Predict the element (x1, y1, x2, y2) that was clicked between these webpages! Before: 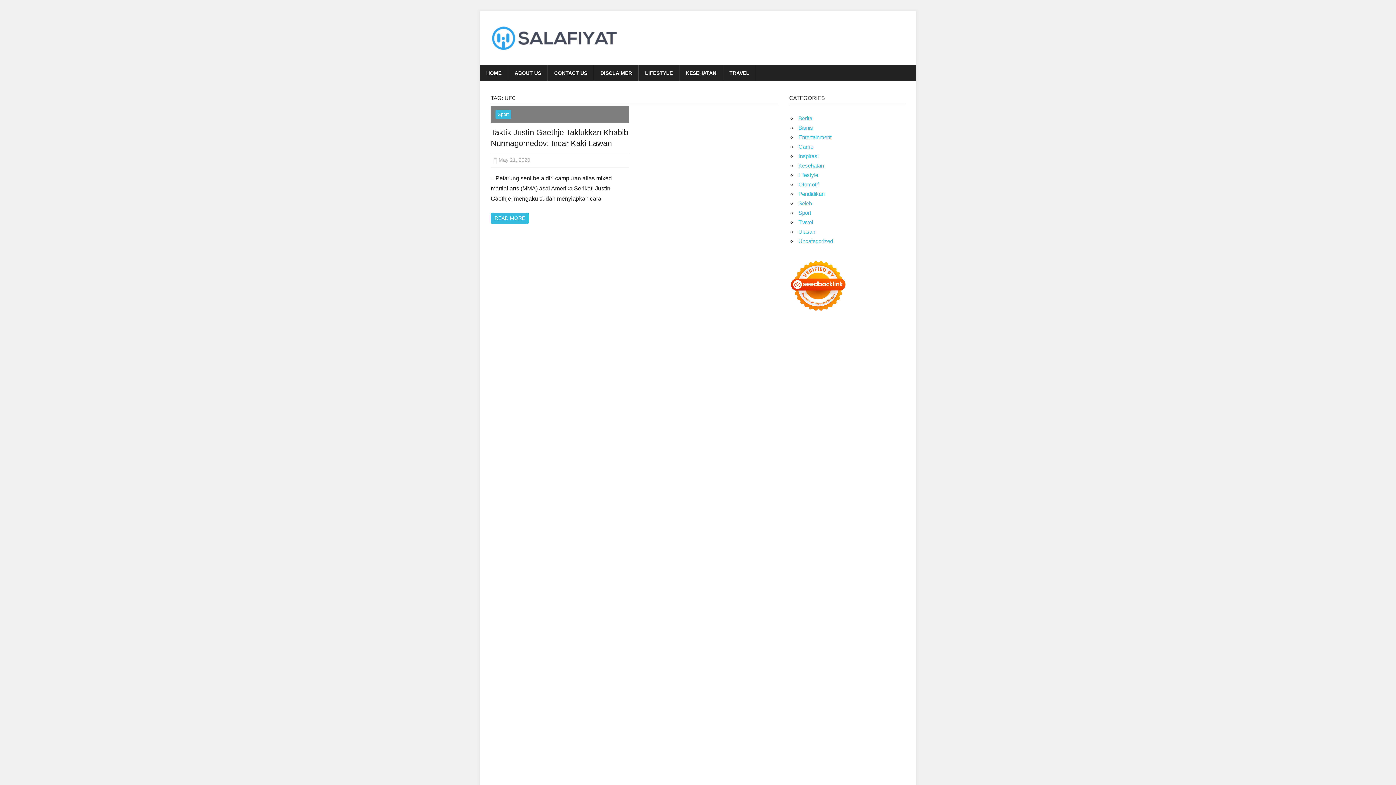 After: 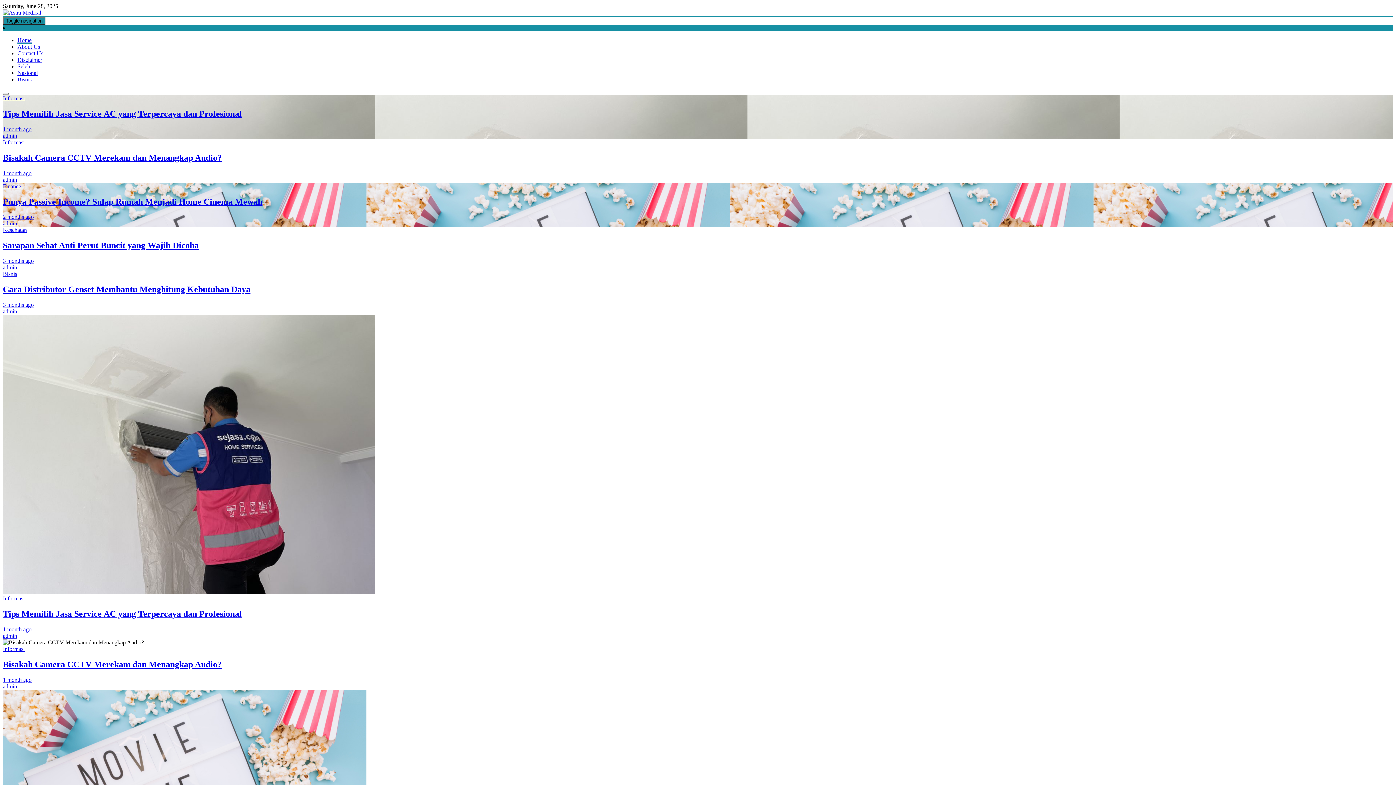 Action: label: Astra Medical bbox: (833, 638, 865, 644)